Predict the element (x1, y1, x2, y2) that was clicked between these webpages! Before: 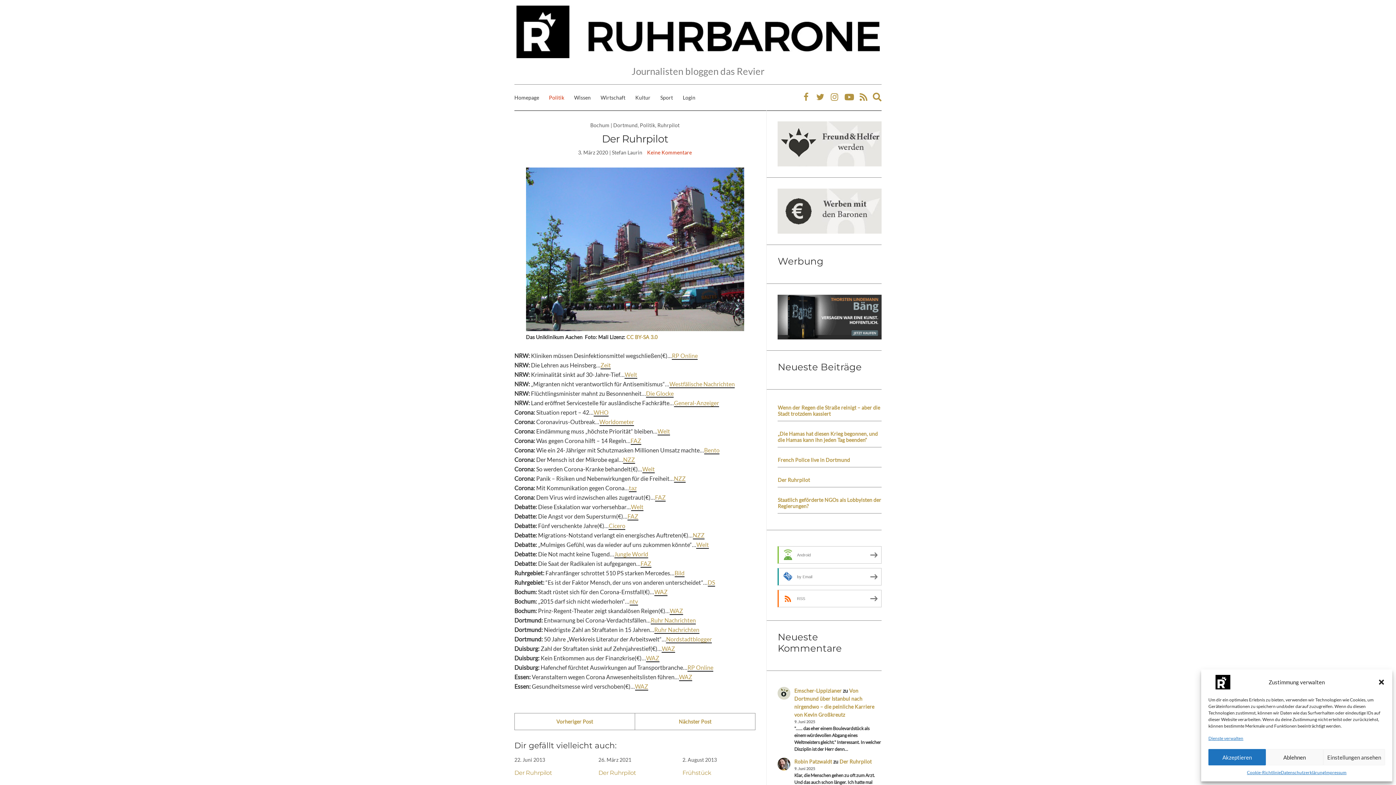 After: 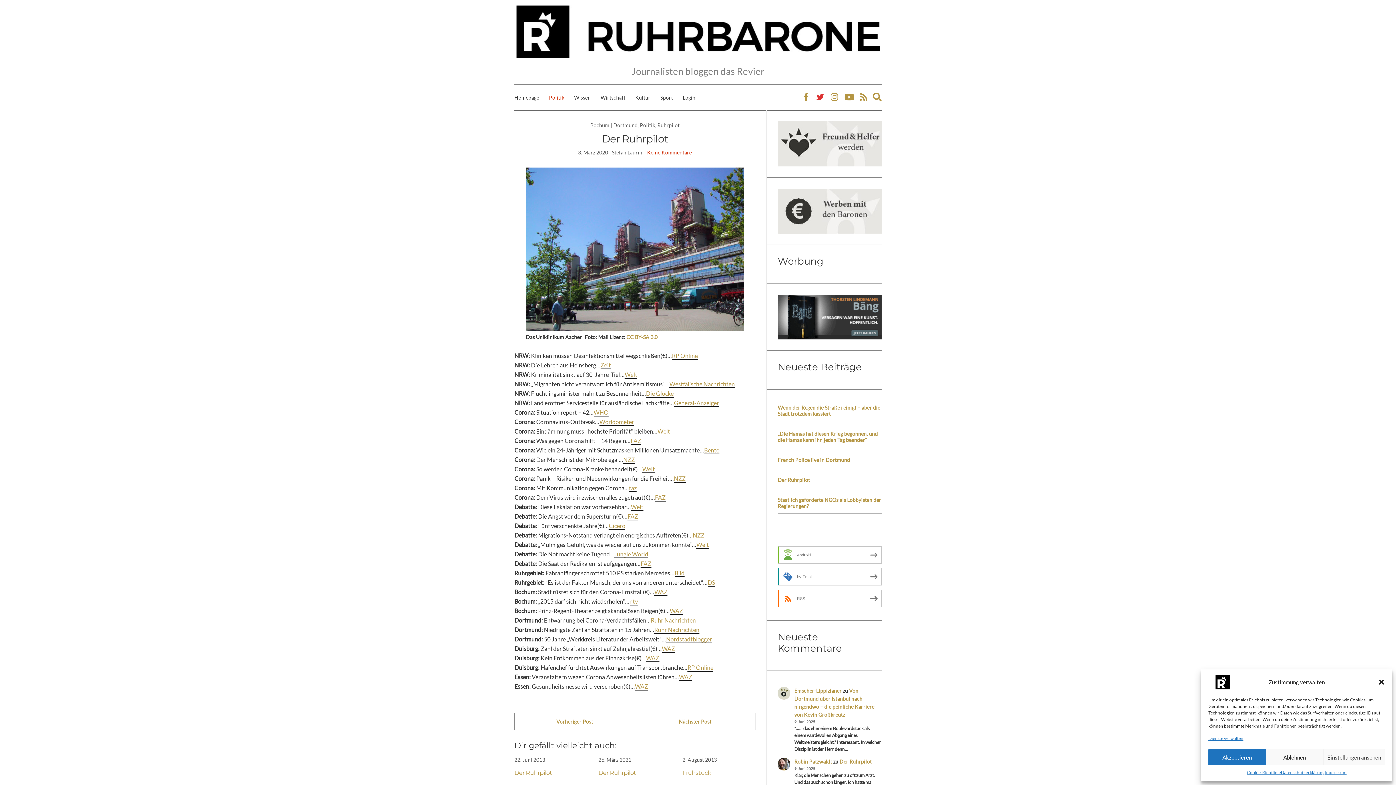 Action: bbox: (814, 89, 826, 105)